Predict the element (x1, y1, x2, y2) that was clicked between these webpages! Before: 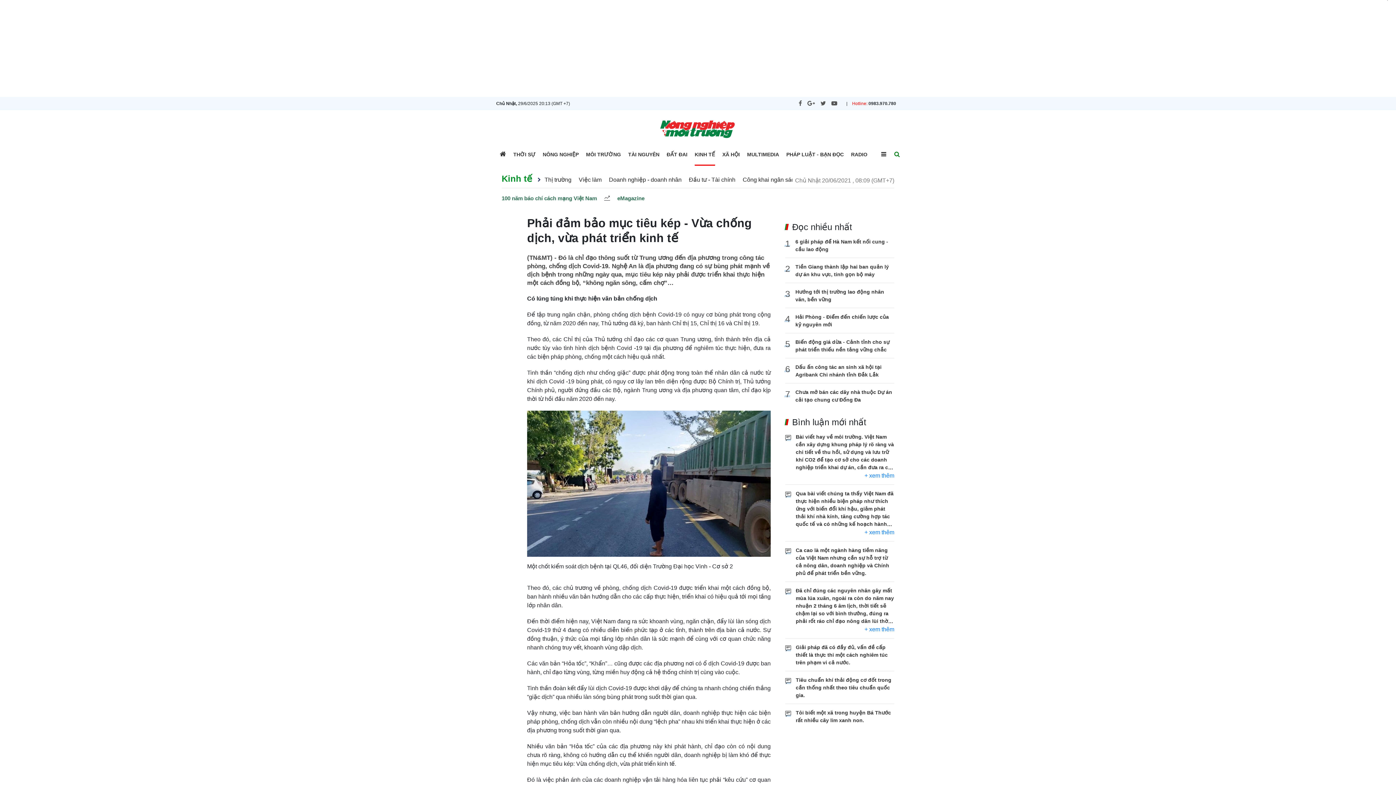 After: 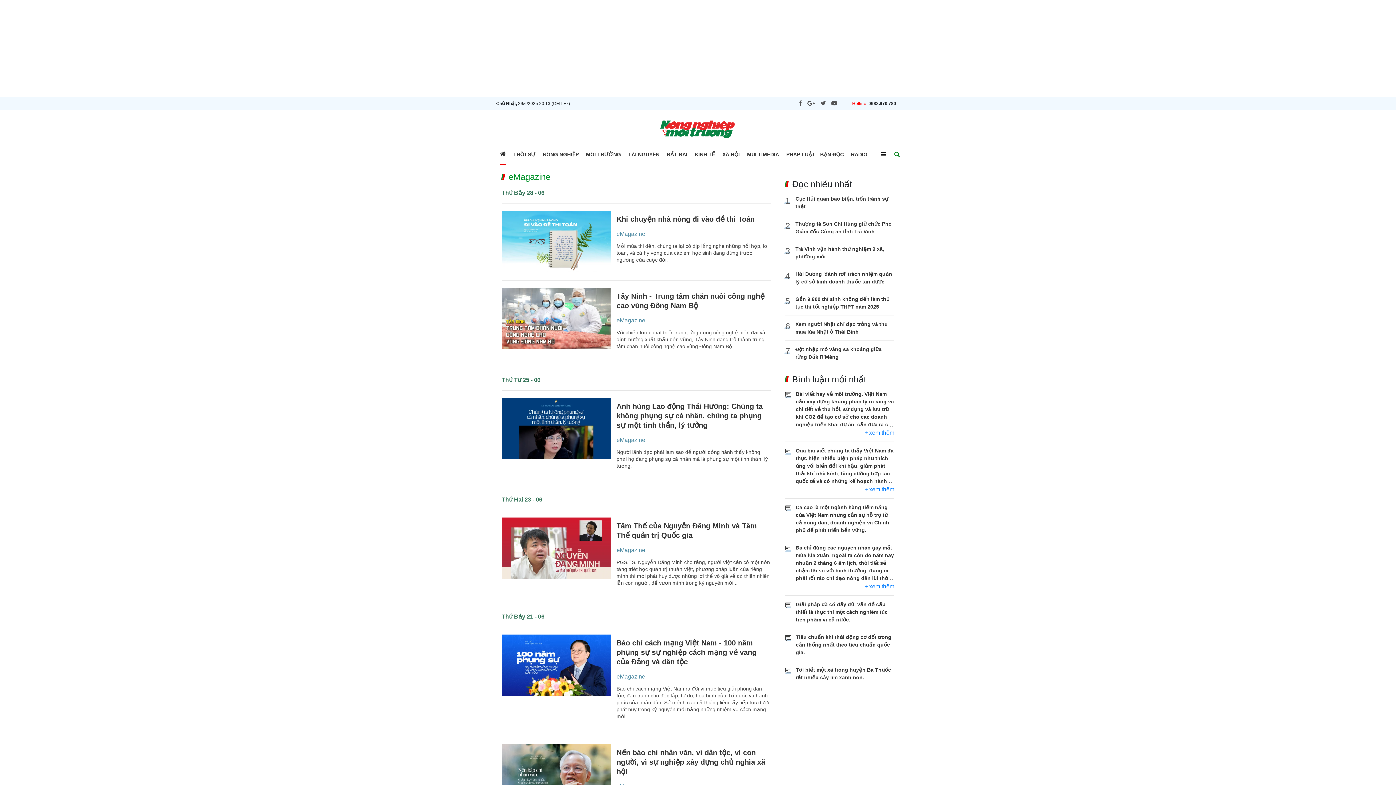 Action: bbox: (617, 195, 644, 201) label: eMagazine